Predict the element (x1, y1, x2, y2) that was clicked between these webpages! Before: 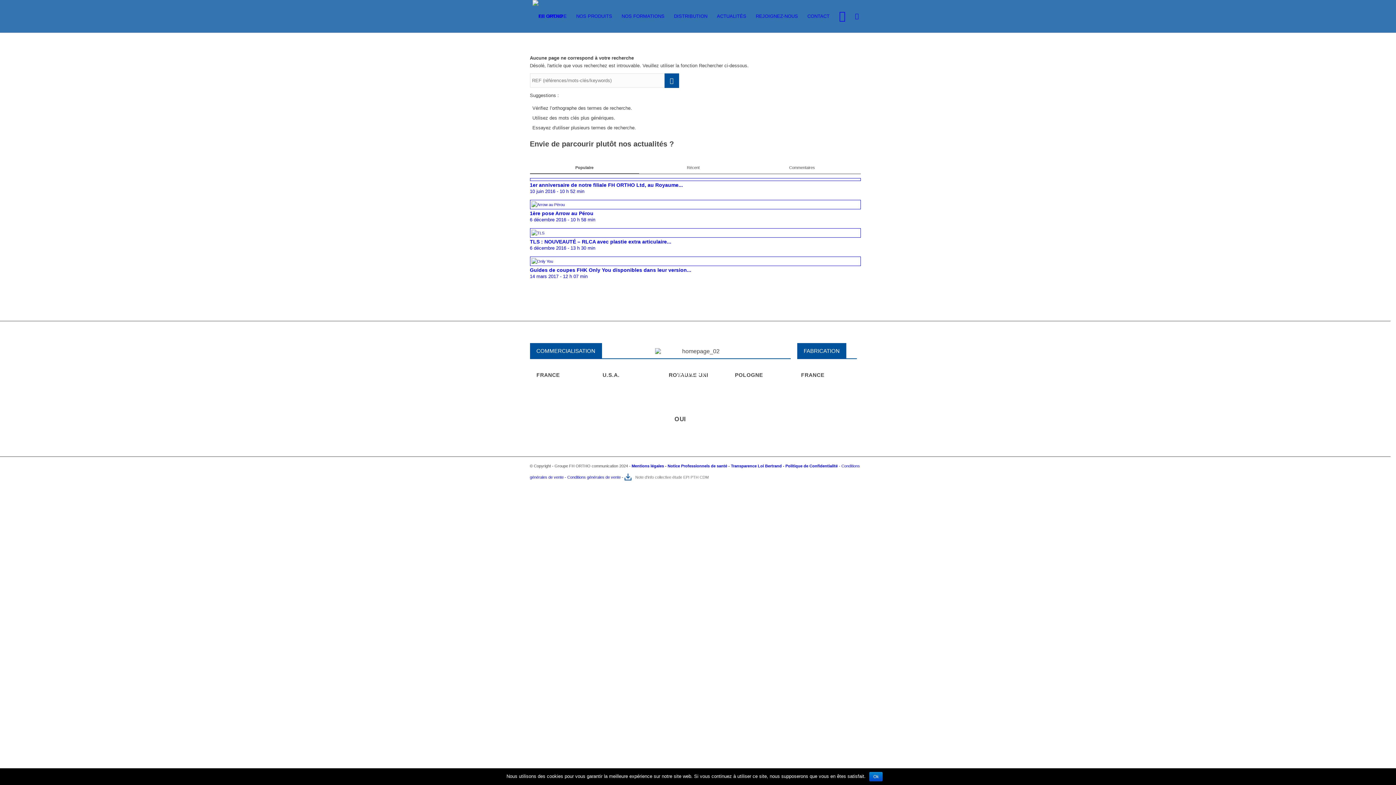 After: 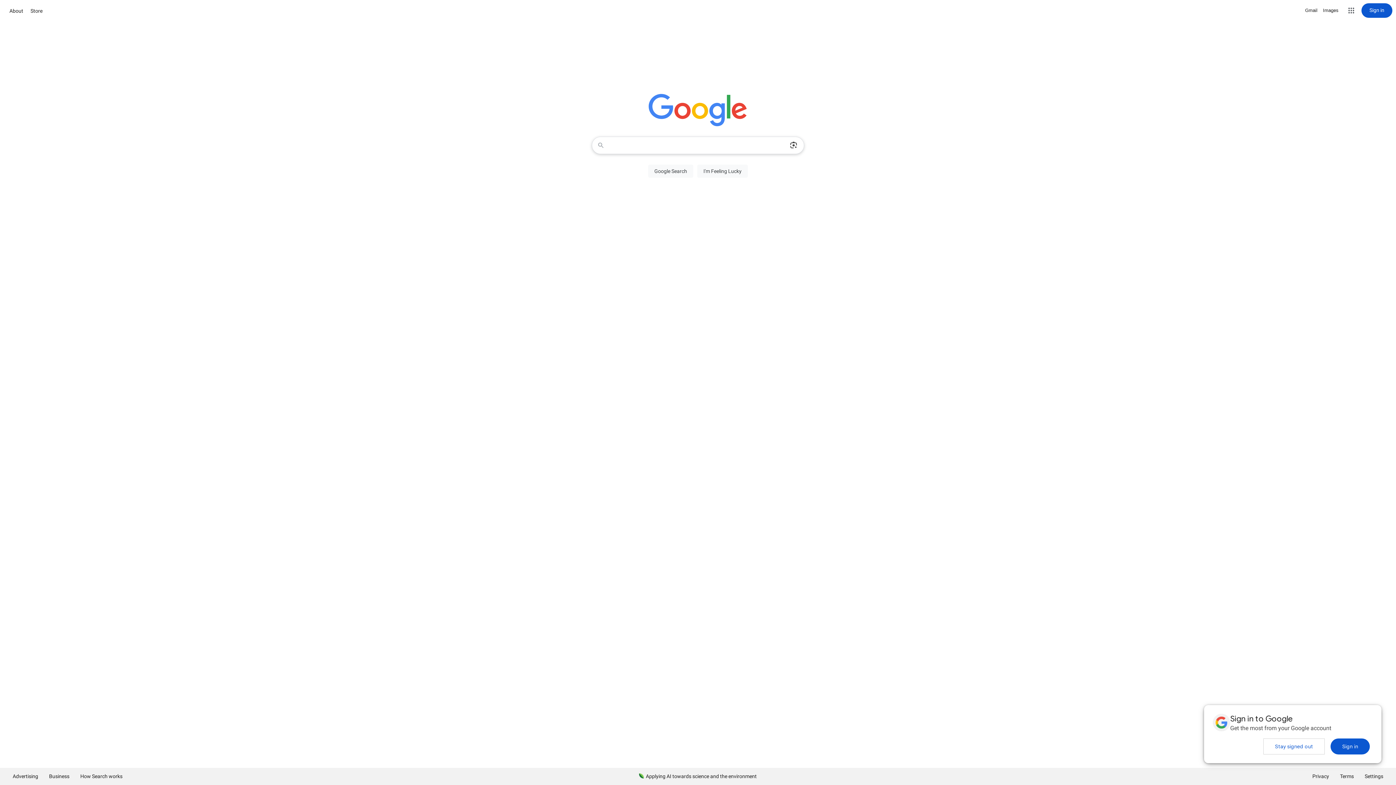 Action: label: NON bbox: (699, 411, 728, 426)